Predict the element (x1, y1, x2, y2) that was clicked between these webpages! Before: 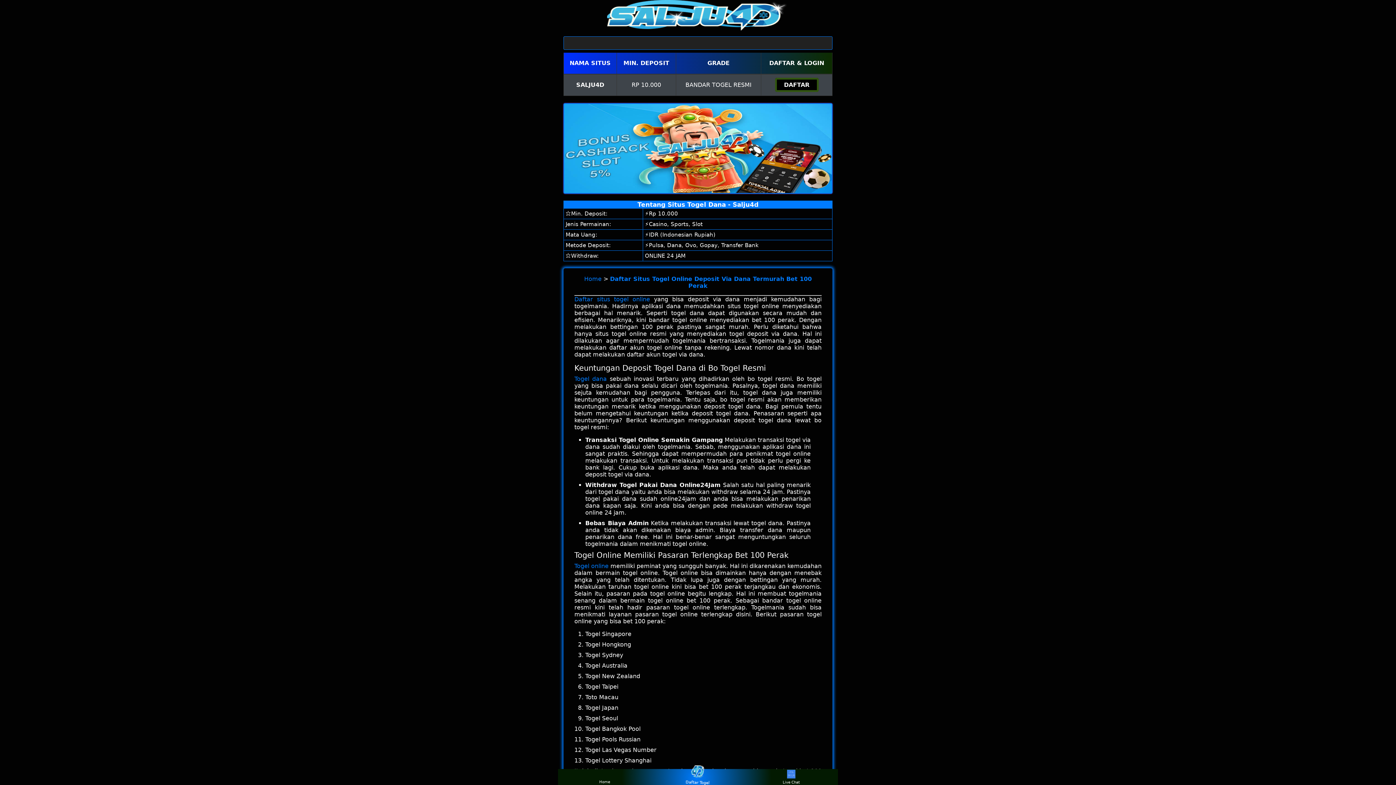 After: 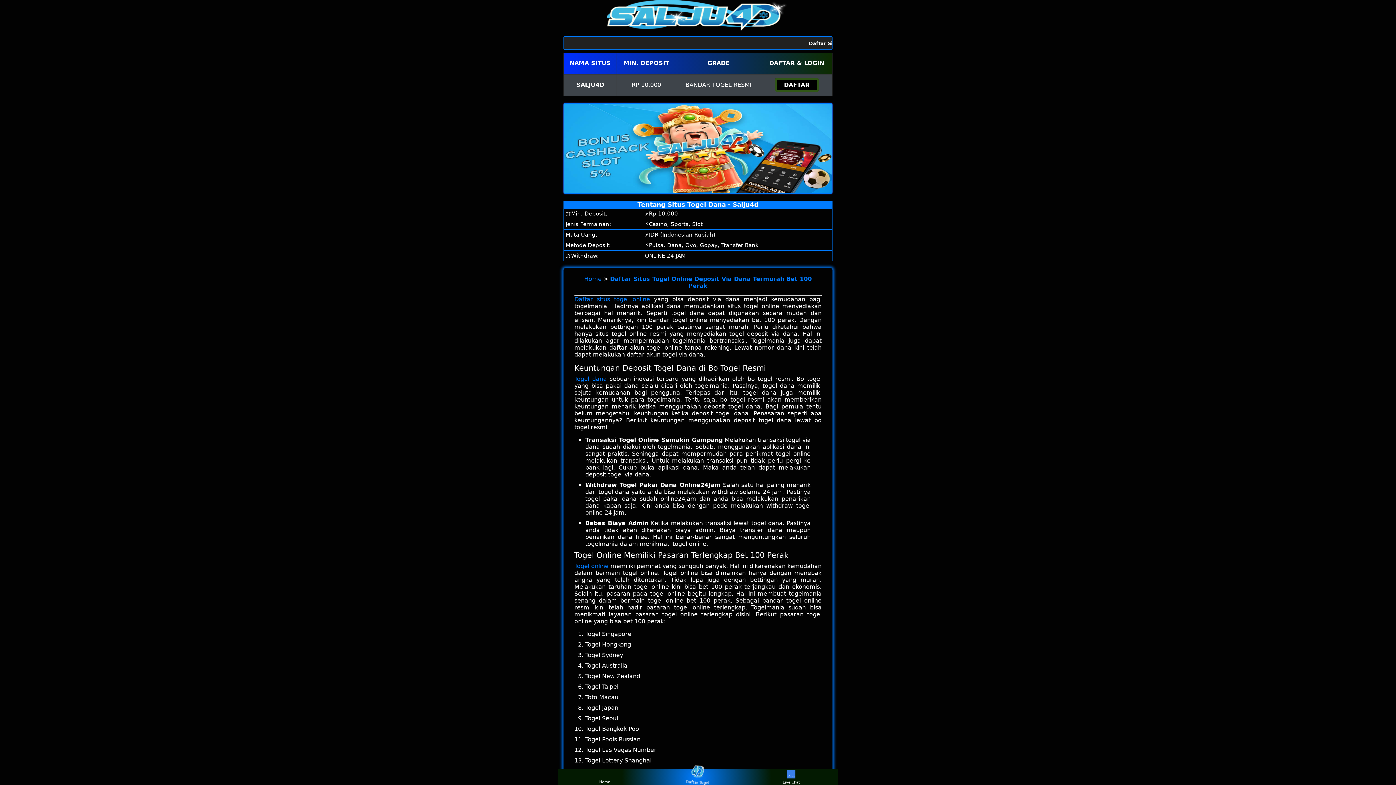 Action: label: Live Chat bbox: (777, 770, 805, 784)